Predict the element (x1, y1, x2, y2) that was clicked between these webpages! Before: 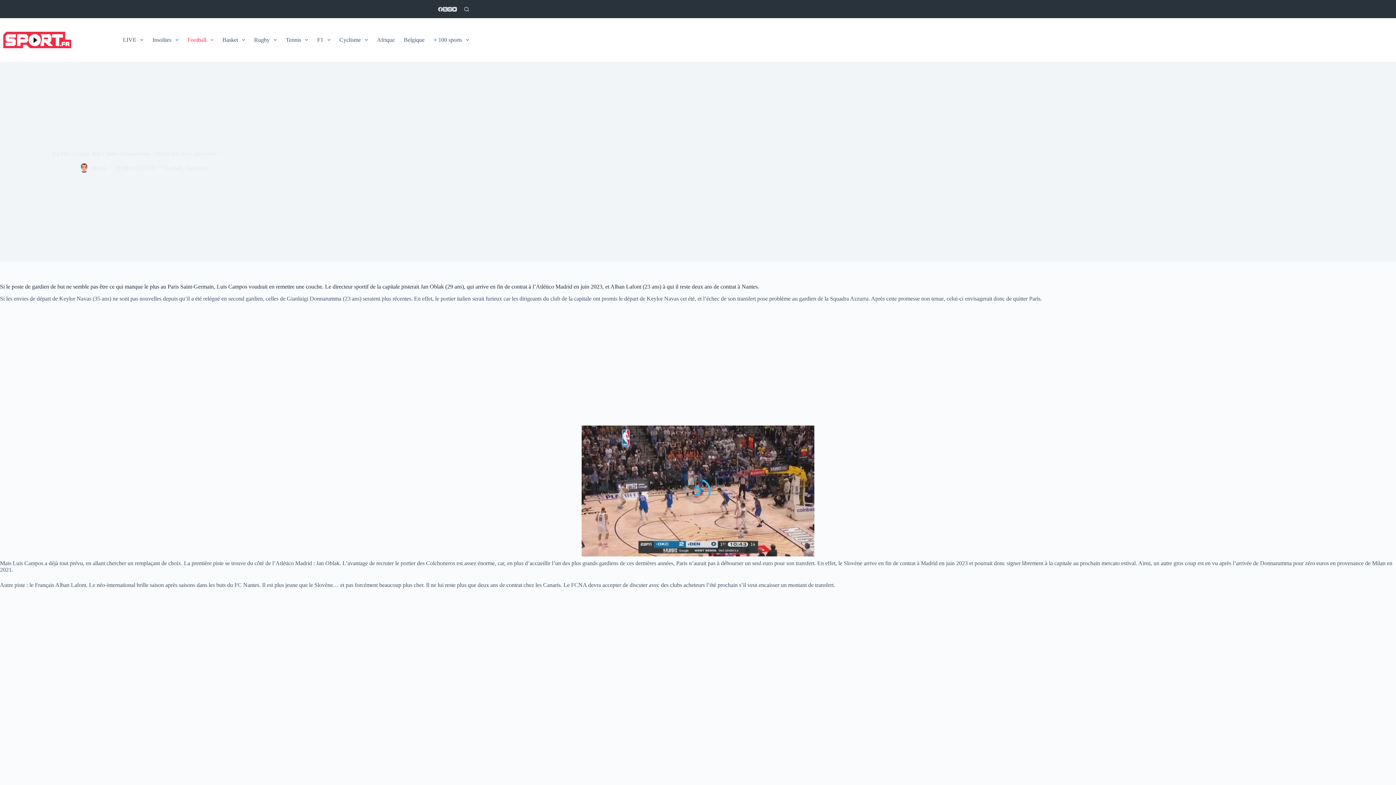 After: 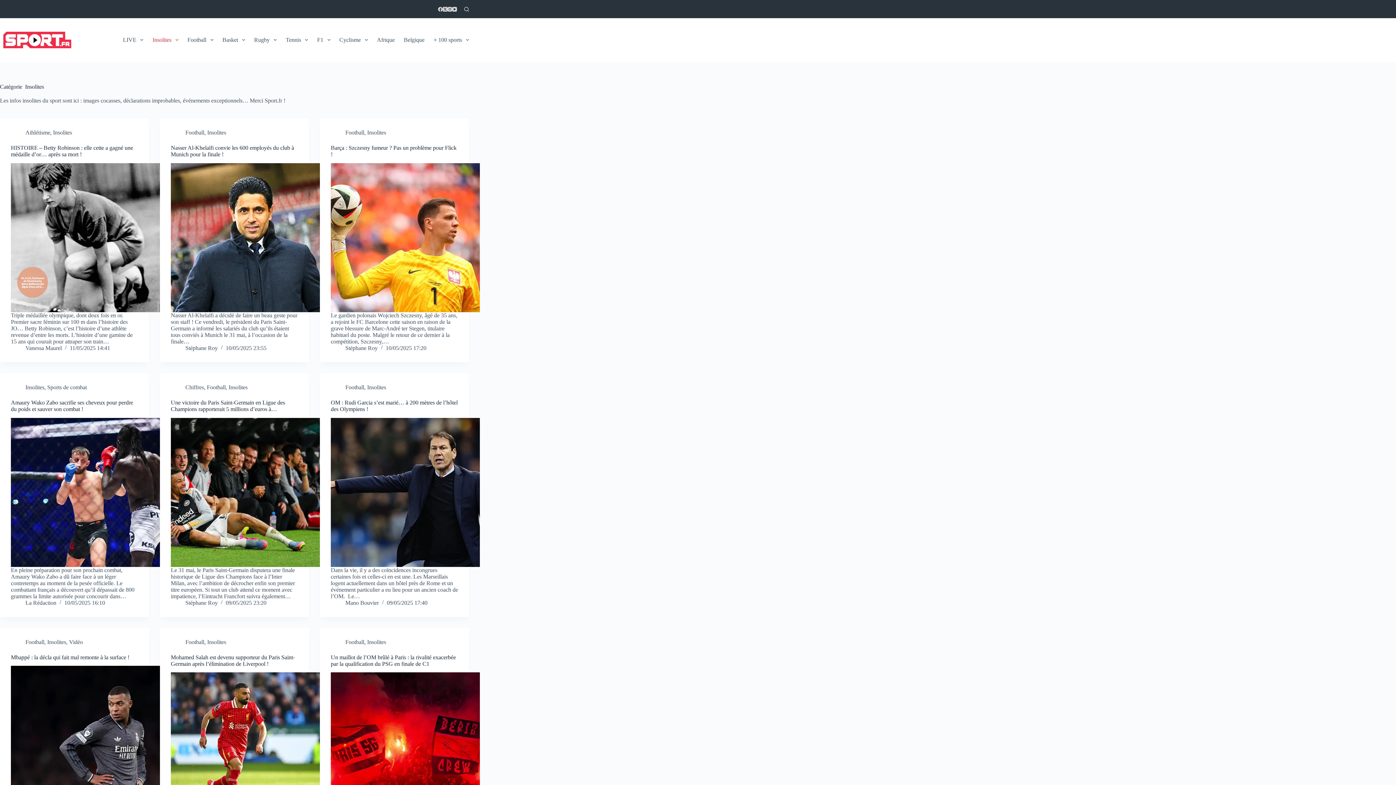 Action: bbox: (147, 18, 182, 61) label: Insolites